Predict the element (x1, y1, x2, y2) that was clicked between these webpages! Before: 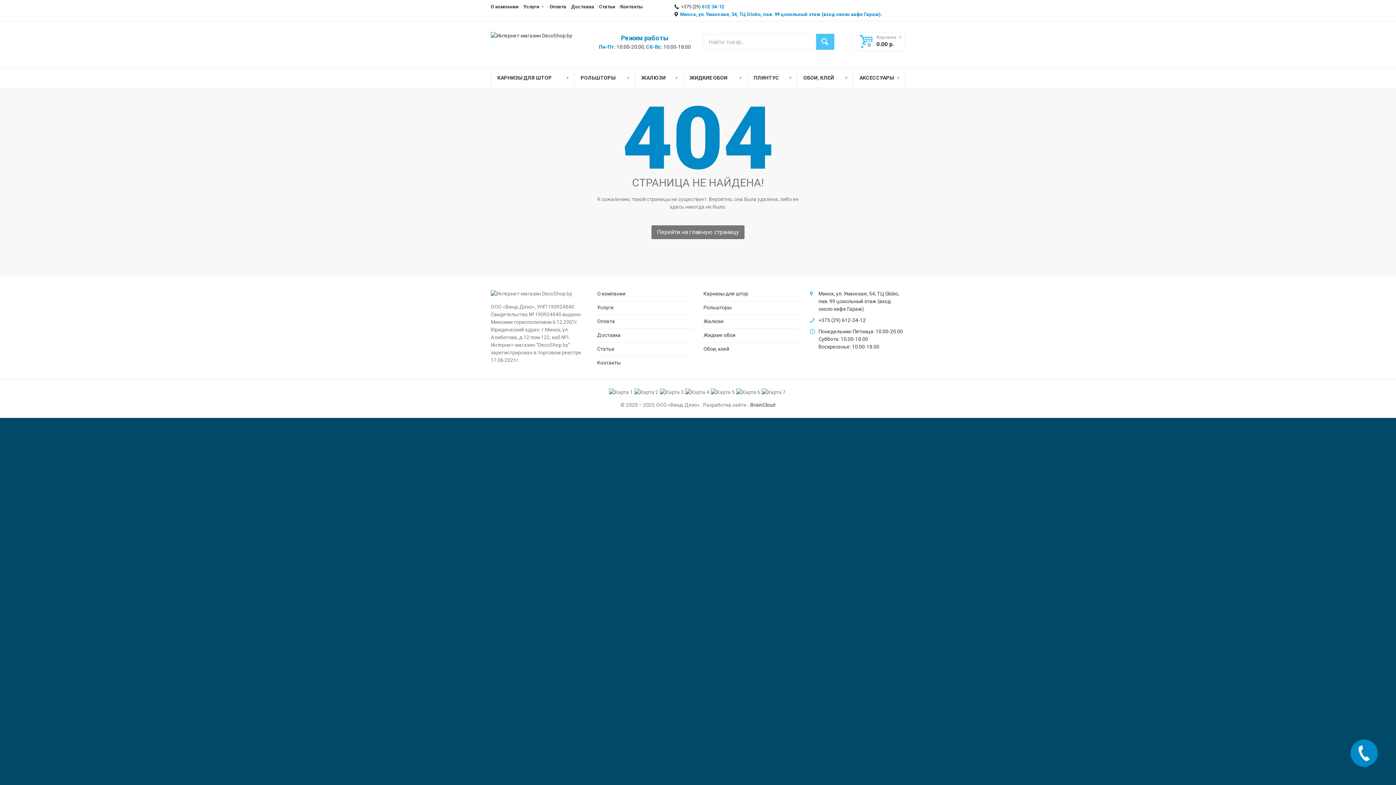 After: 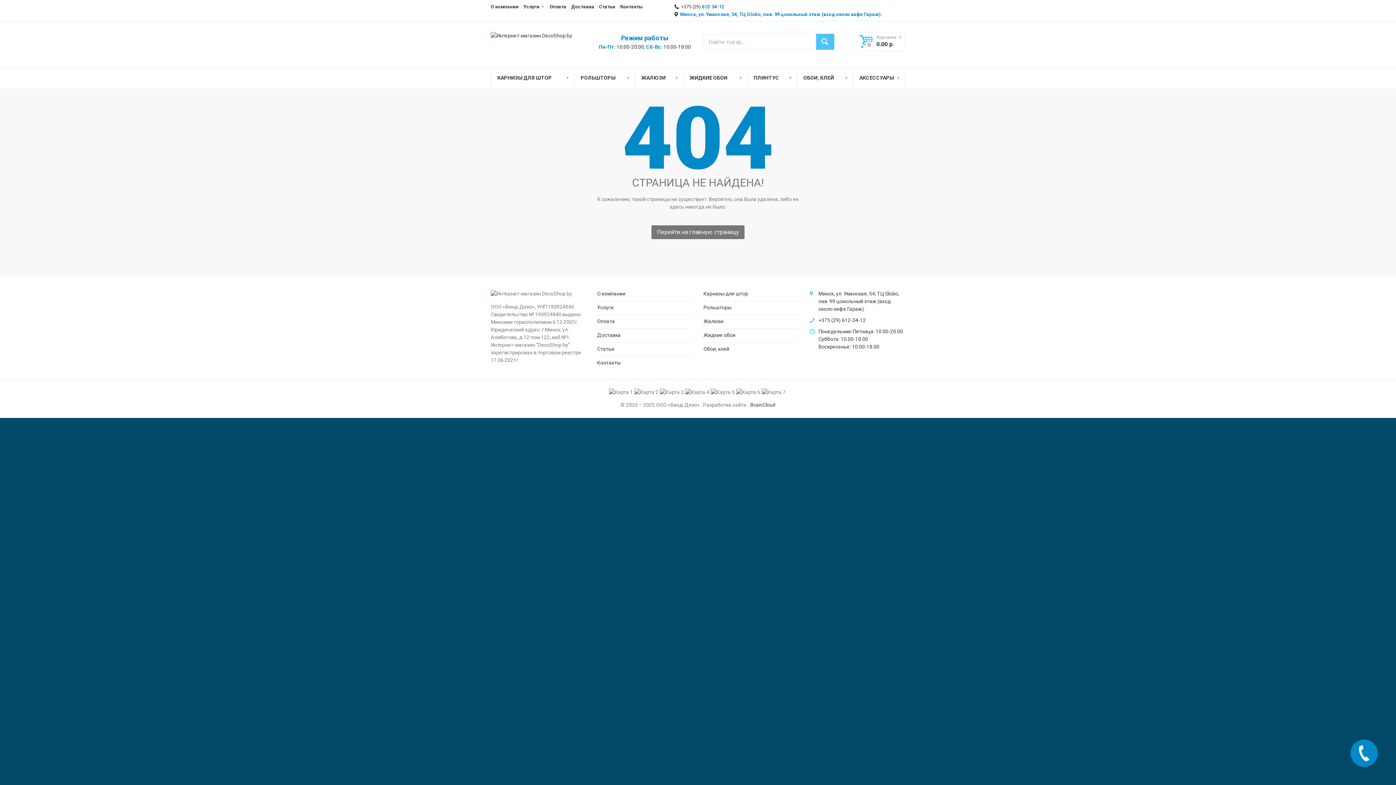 Action: bbox: (597, 356, 692, 370) label: Контакты